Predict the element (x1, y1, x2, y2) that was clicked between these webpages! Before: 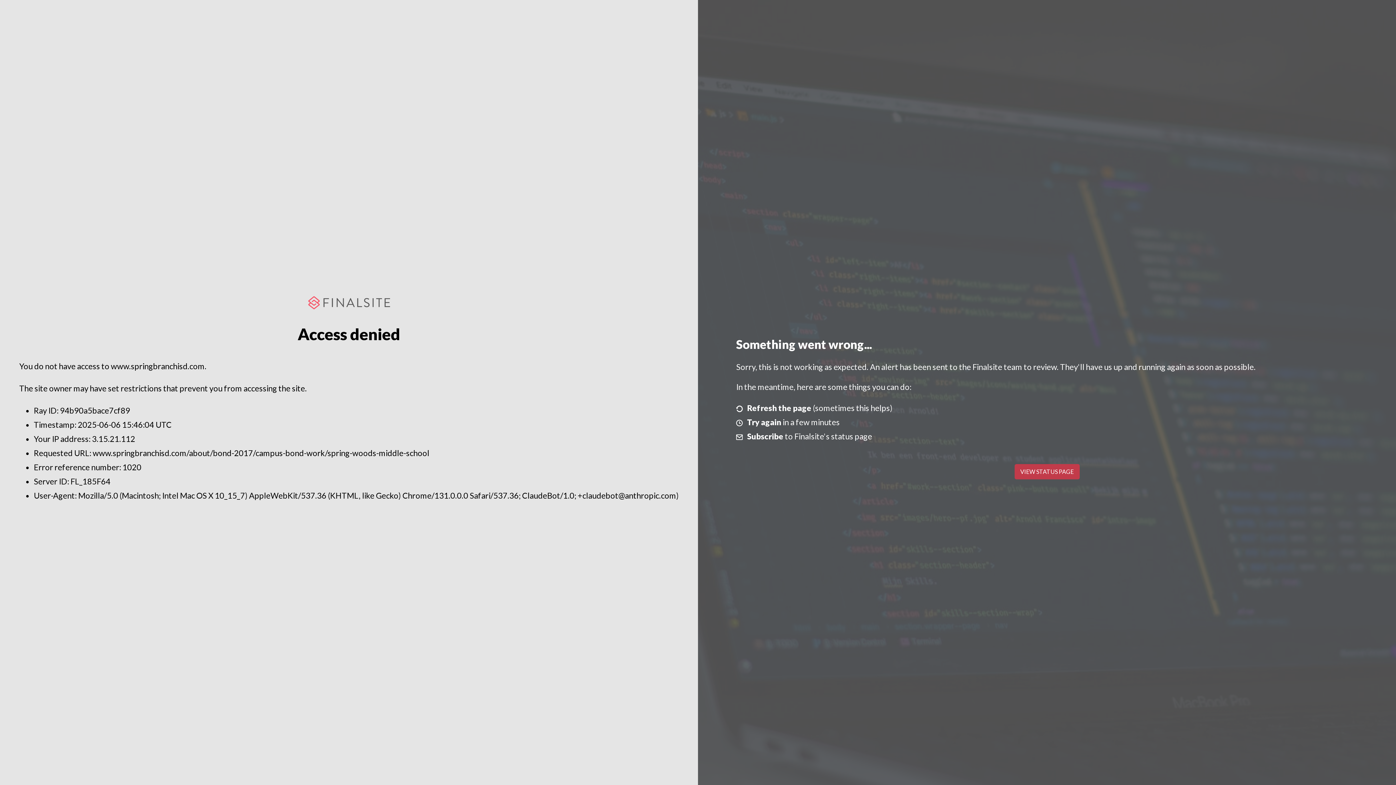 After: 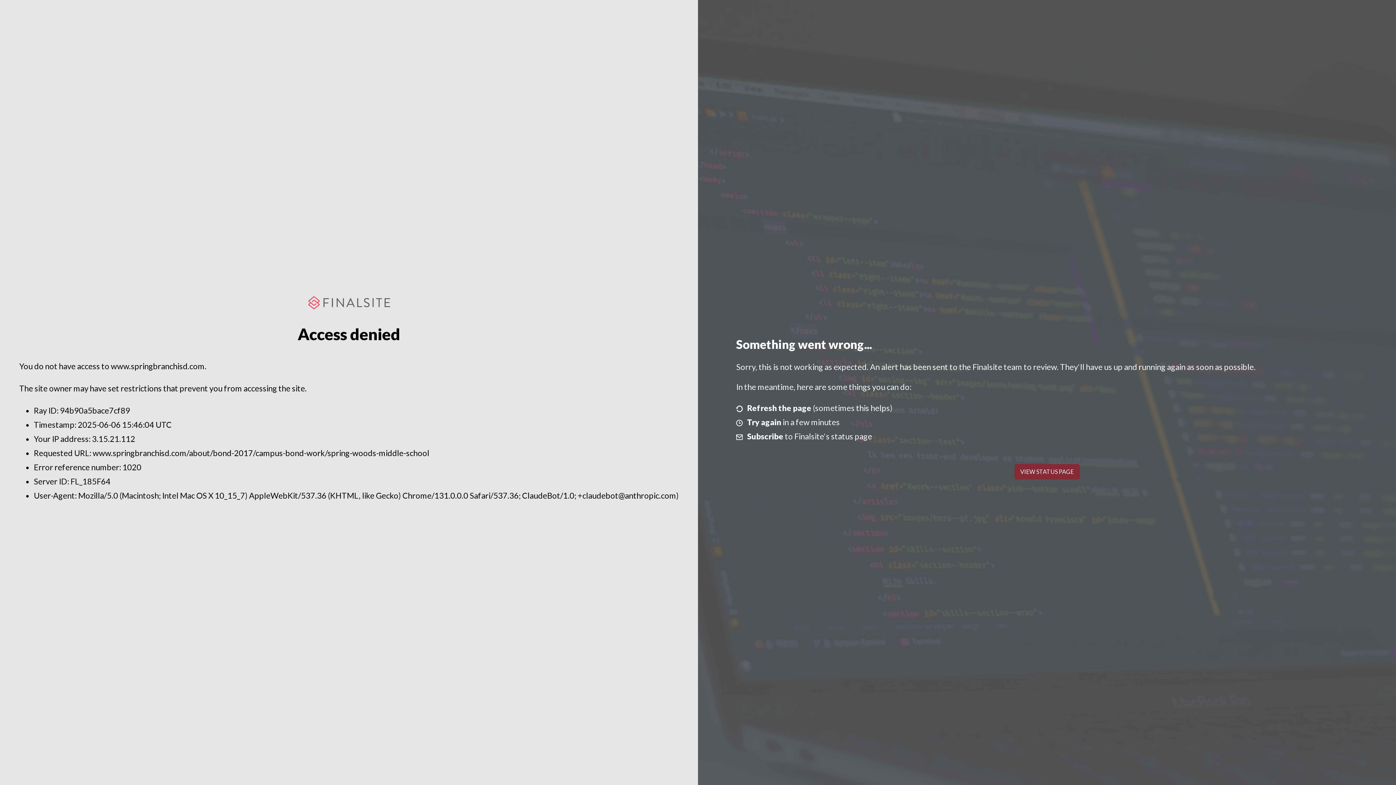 Action: bbox: (1014, 464, 1079, 479) label: VIEW STATUS PAGE